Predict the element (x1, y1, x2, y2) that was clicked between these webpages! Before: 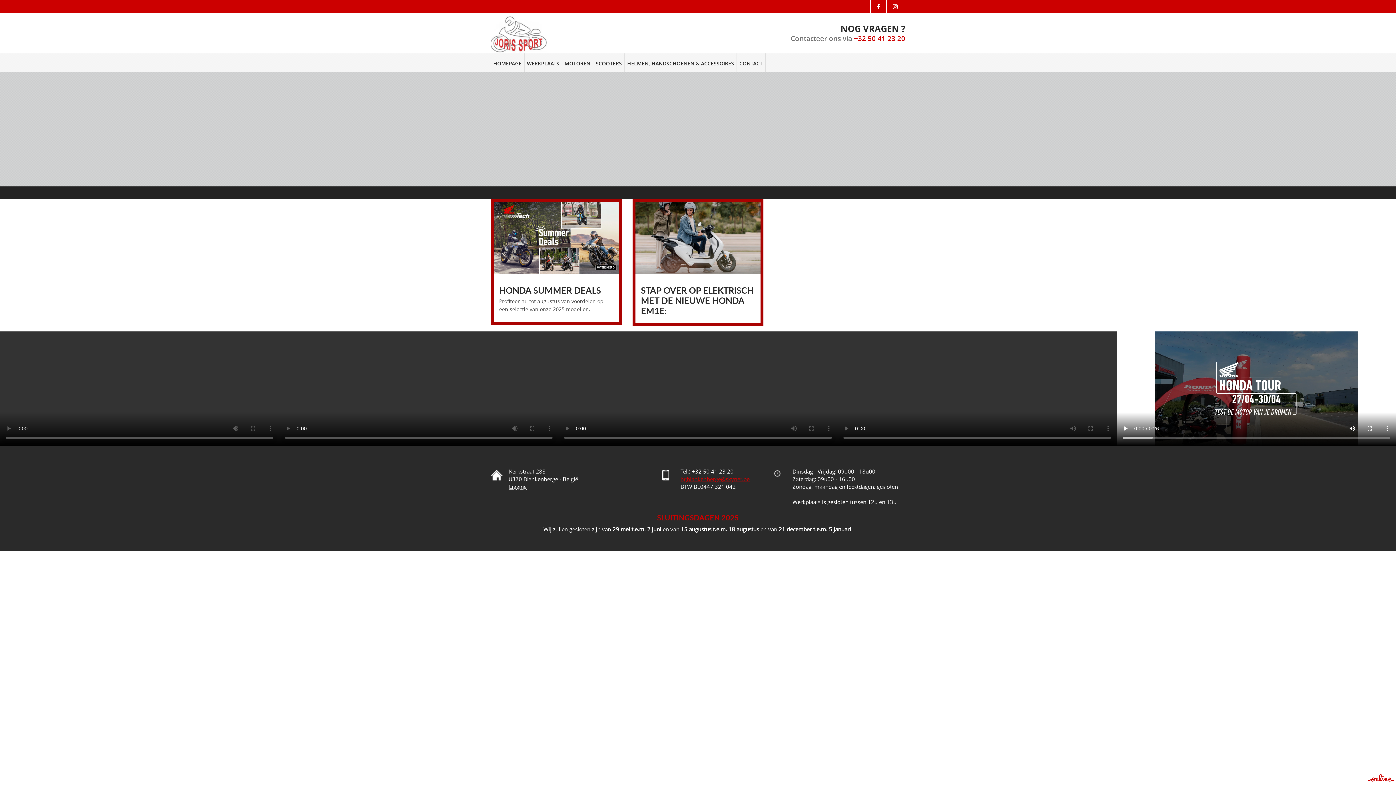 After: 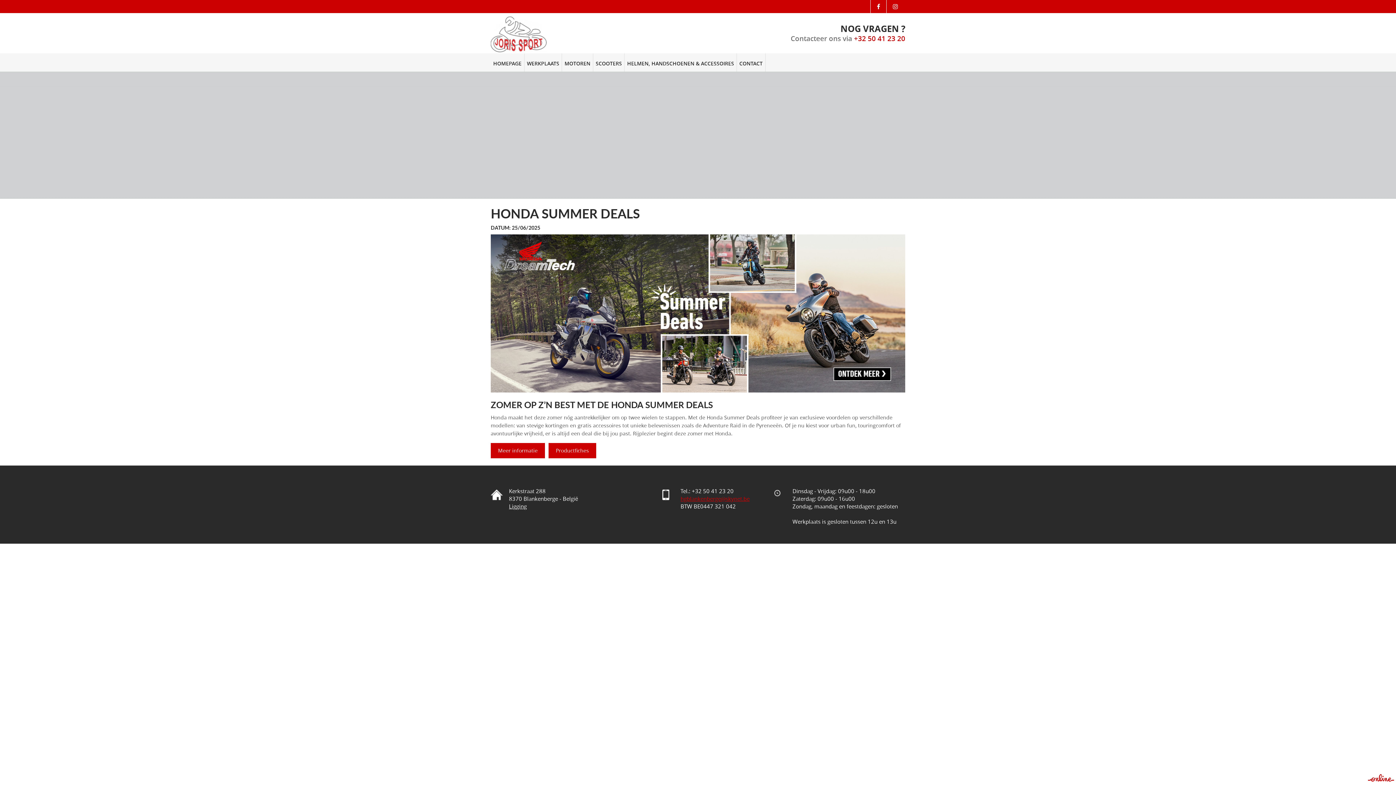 Action: bbox: (493, 201, 618, 322)